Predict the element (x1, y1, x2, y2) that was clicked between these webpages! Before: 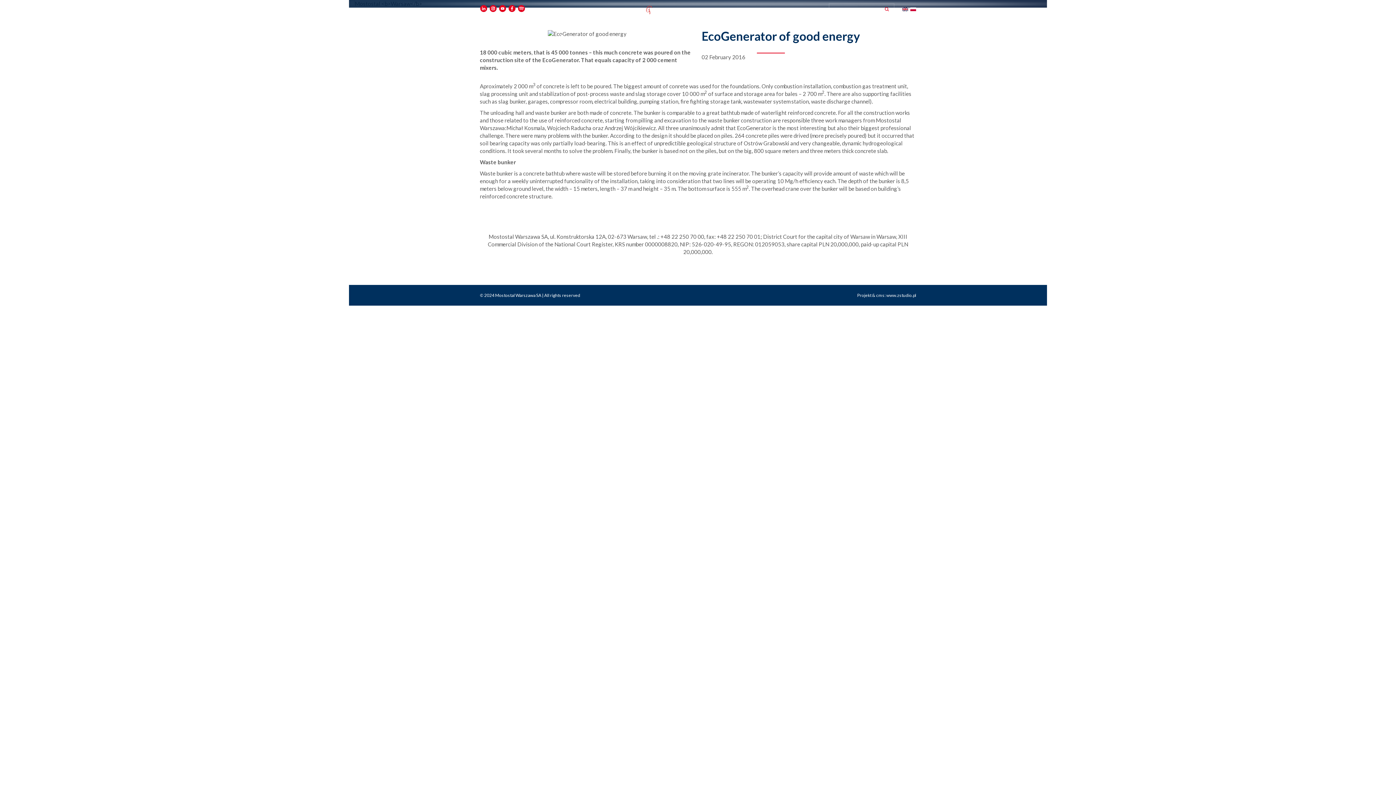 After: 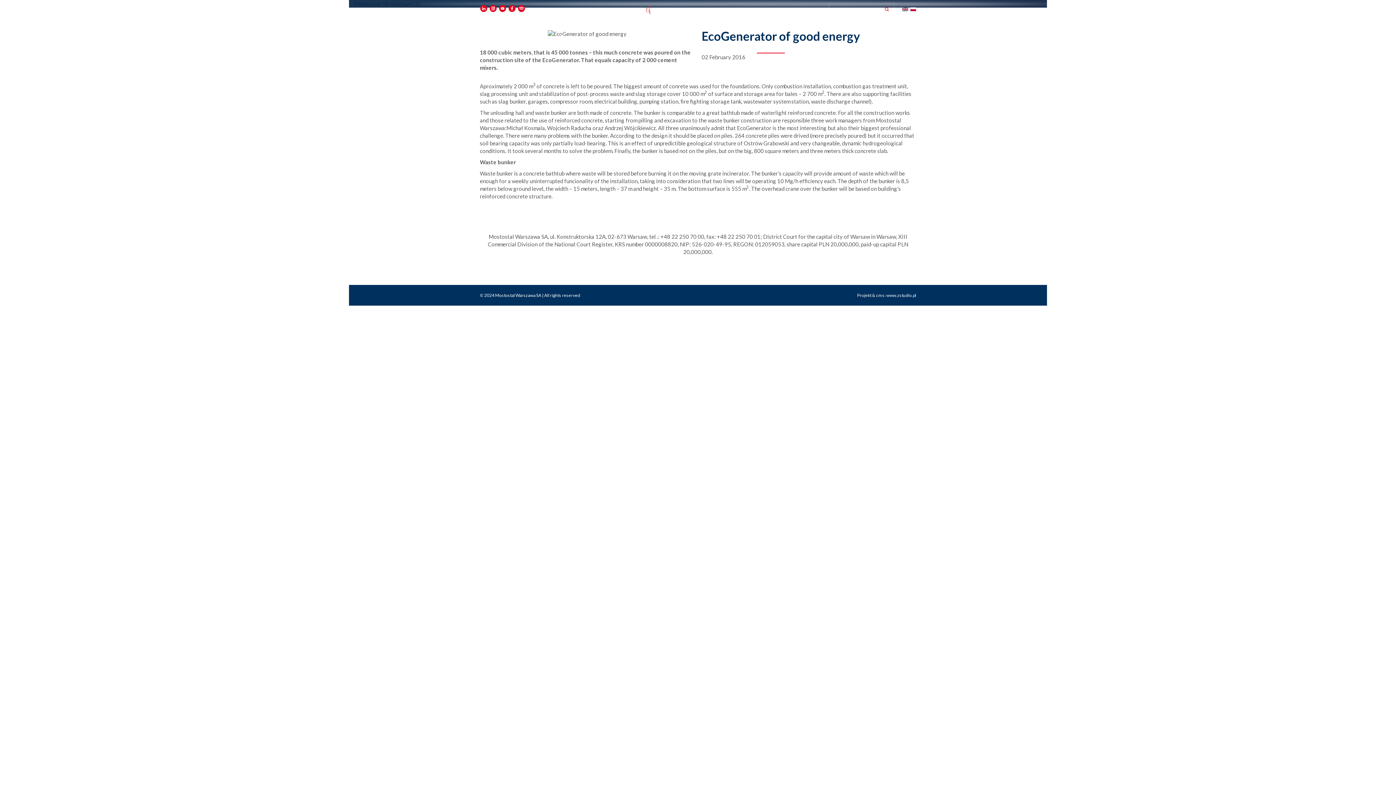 Action: bbox: (489, 4, 496, 12)